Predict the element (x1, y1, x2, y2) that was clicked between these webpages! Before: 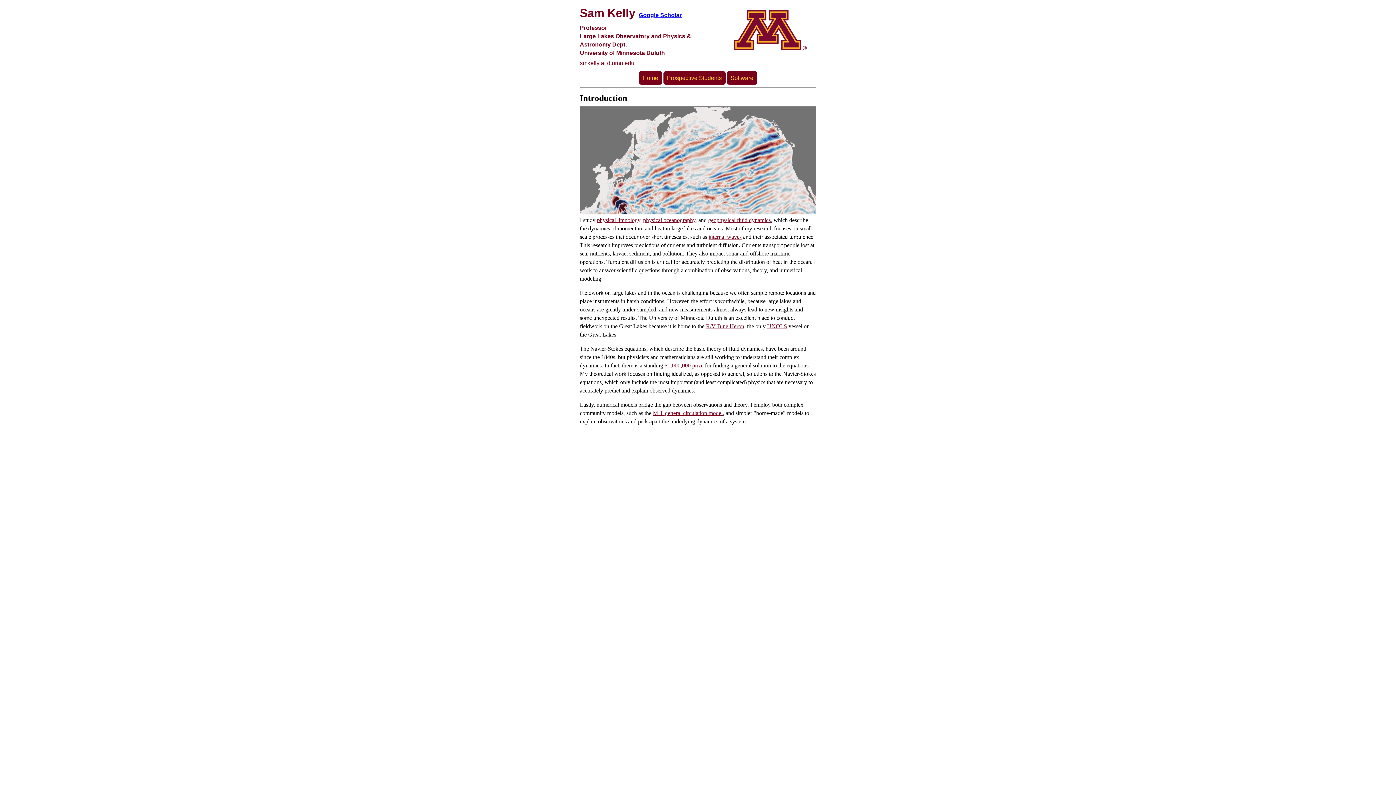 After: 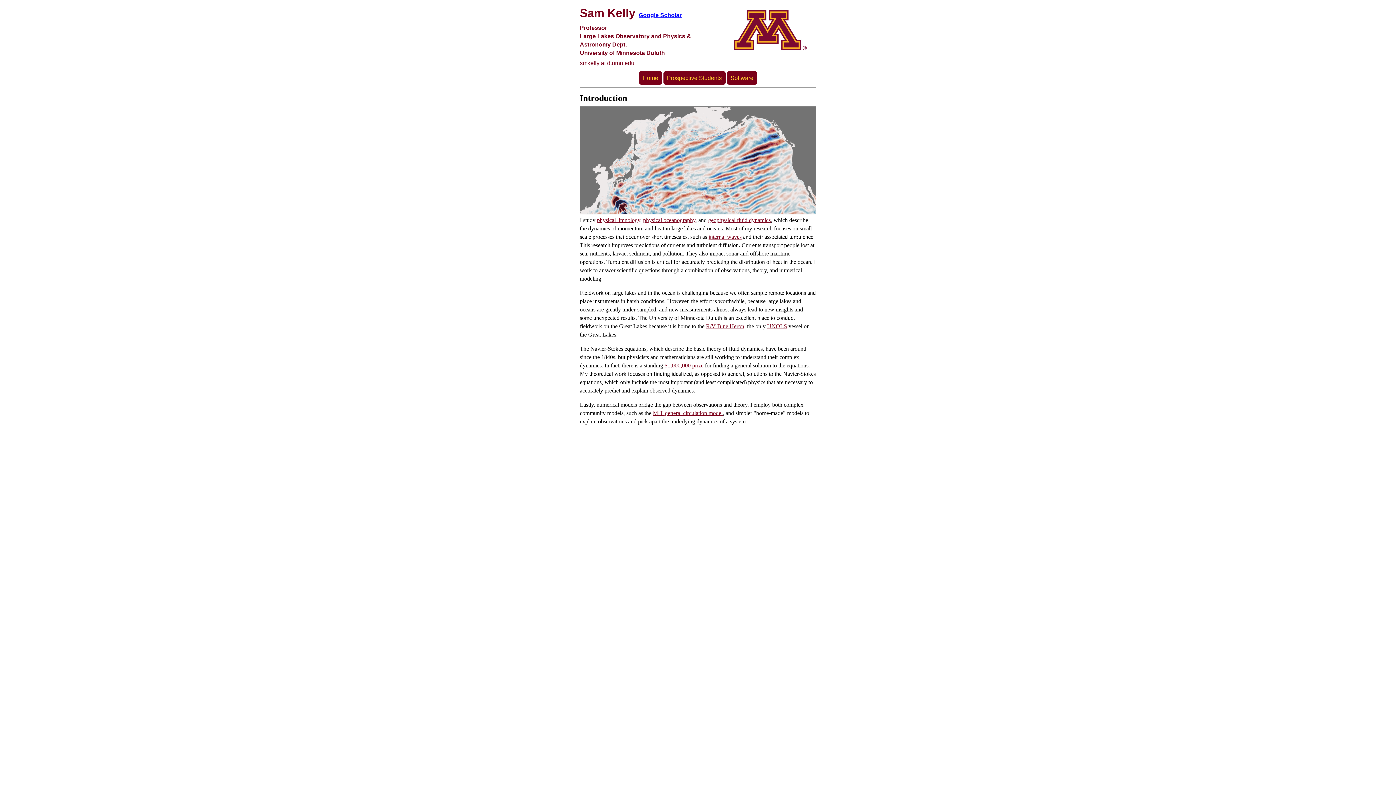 Action: label: physical oceanography bbox: (643, 216, 695, 223)